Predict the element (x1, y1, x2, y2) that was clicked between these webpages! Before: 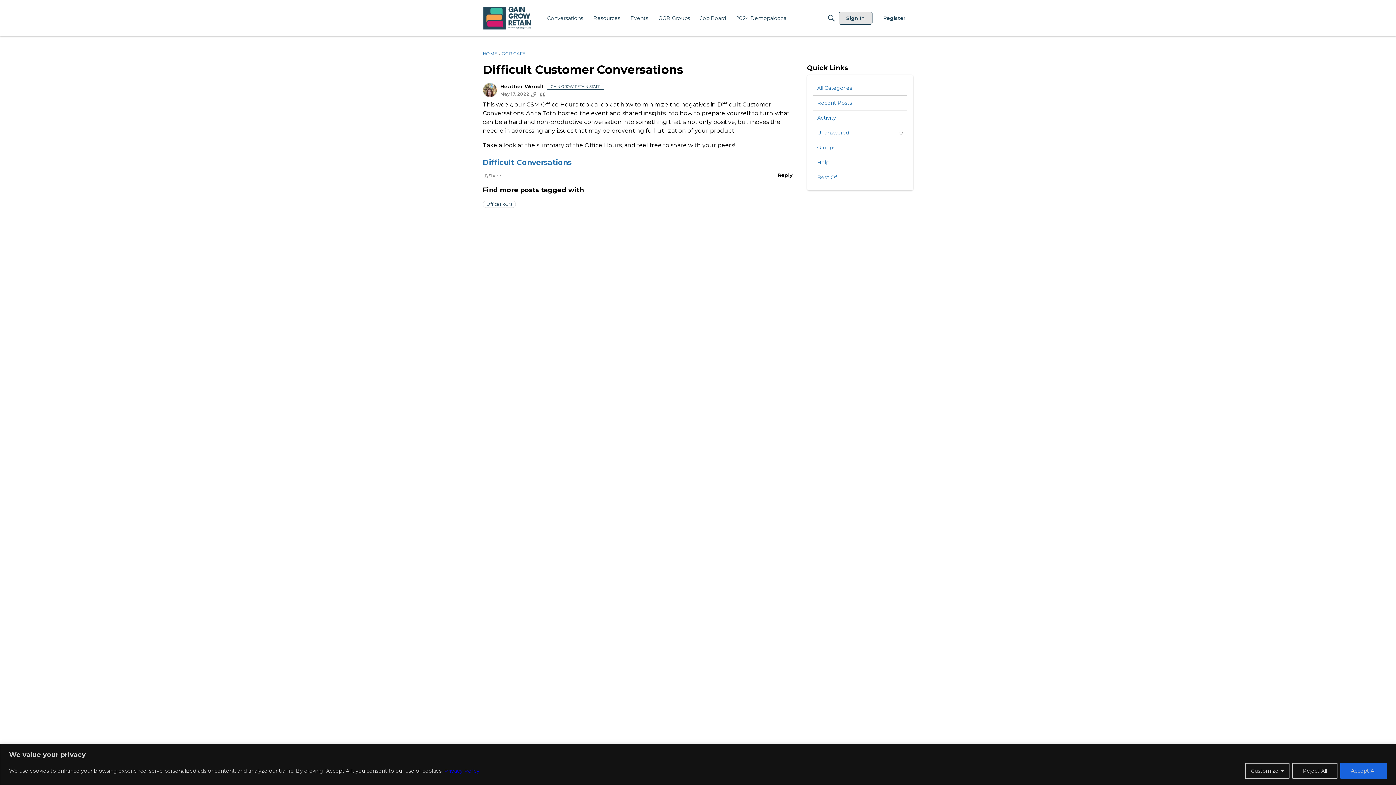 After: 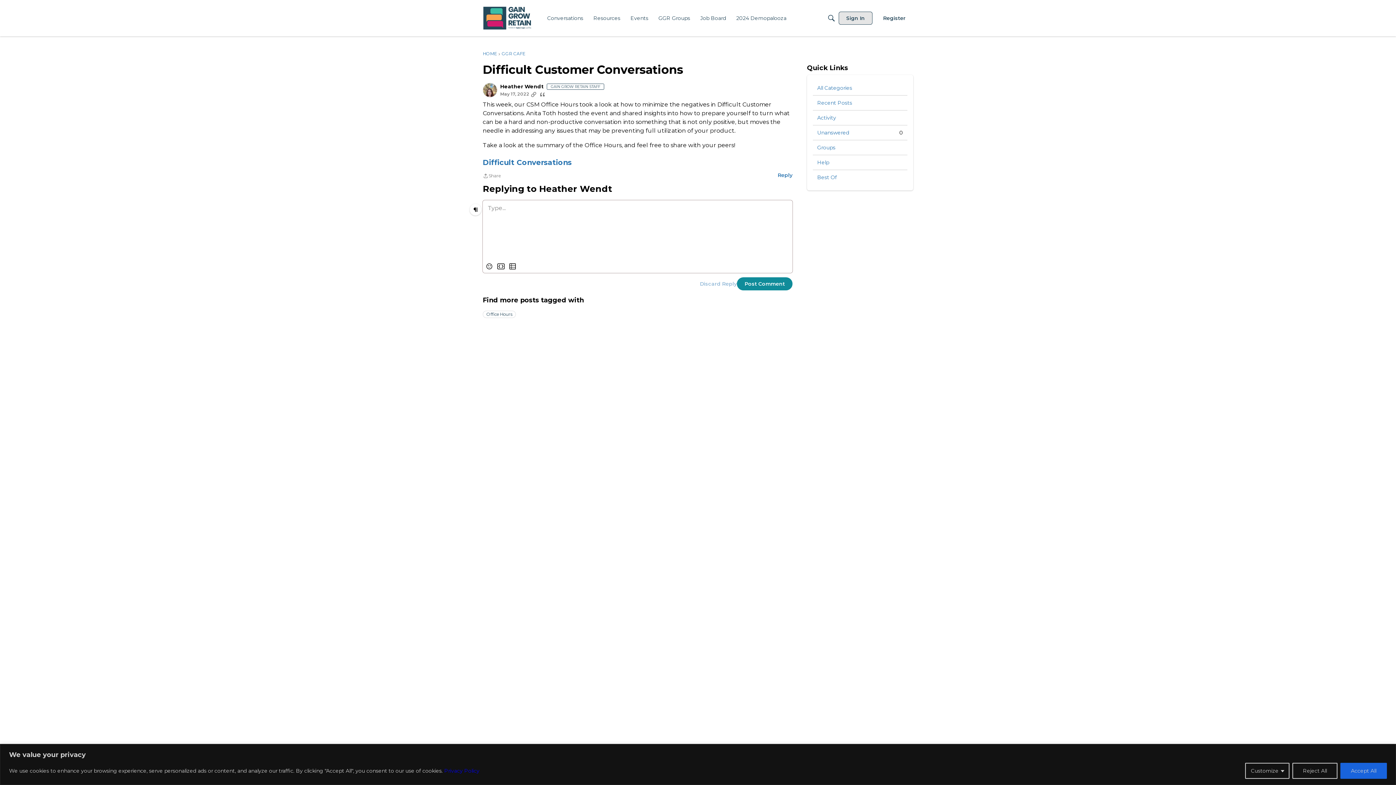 Action: bbox: (777, 171, 792, 179) label: Reply